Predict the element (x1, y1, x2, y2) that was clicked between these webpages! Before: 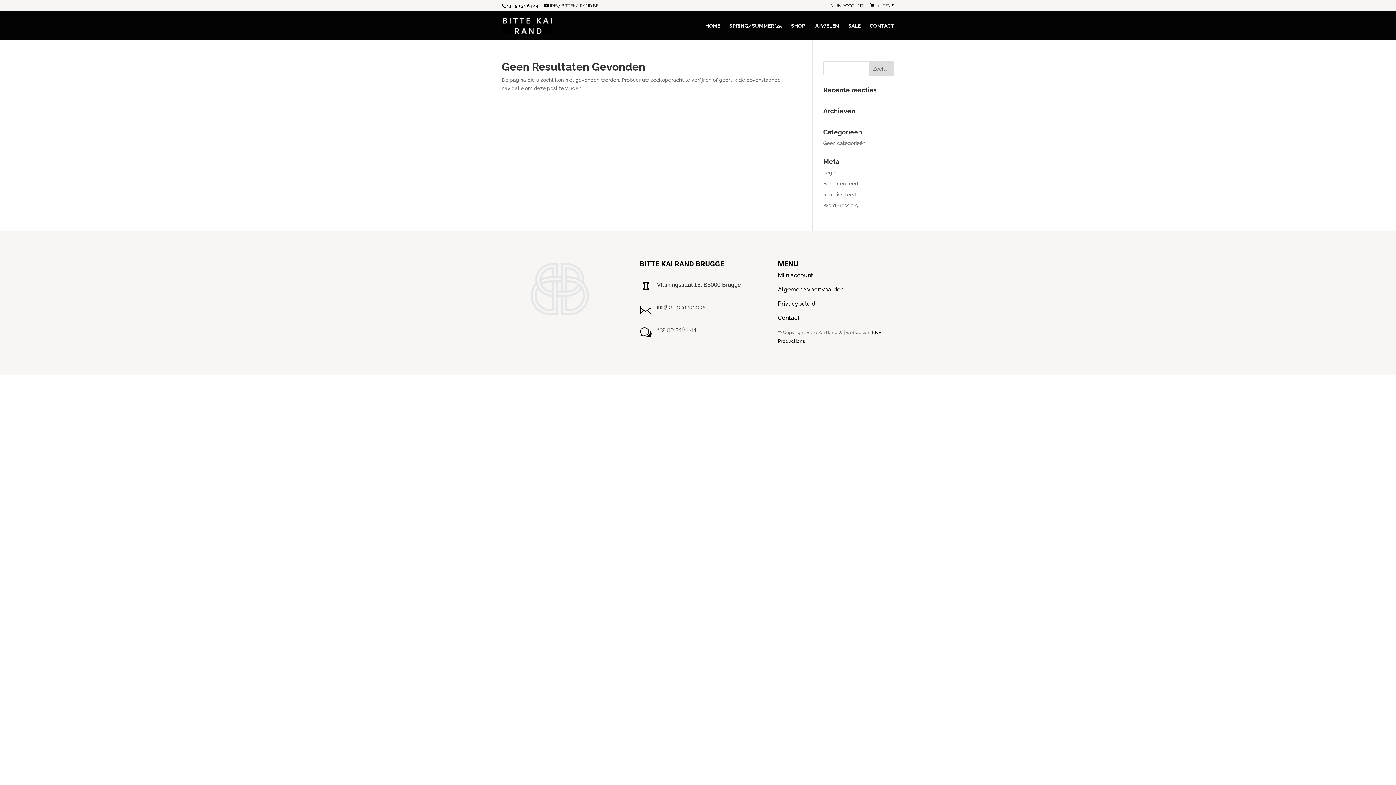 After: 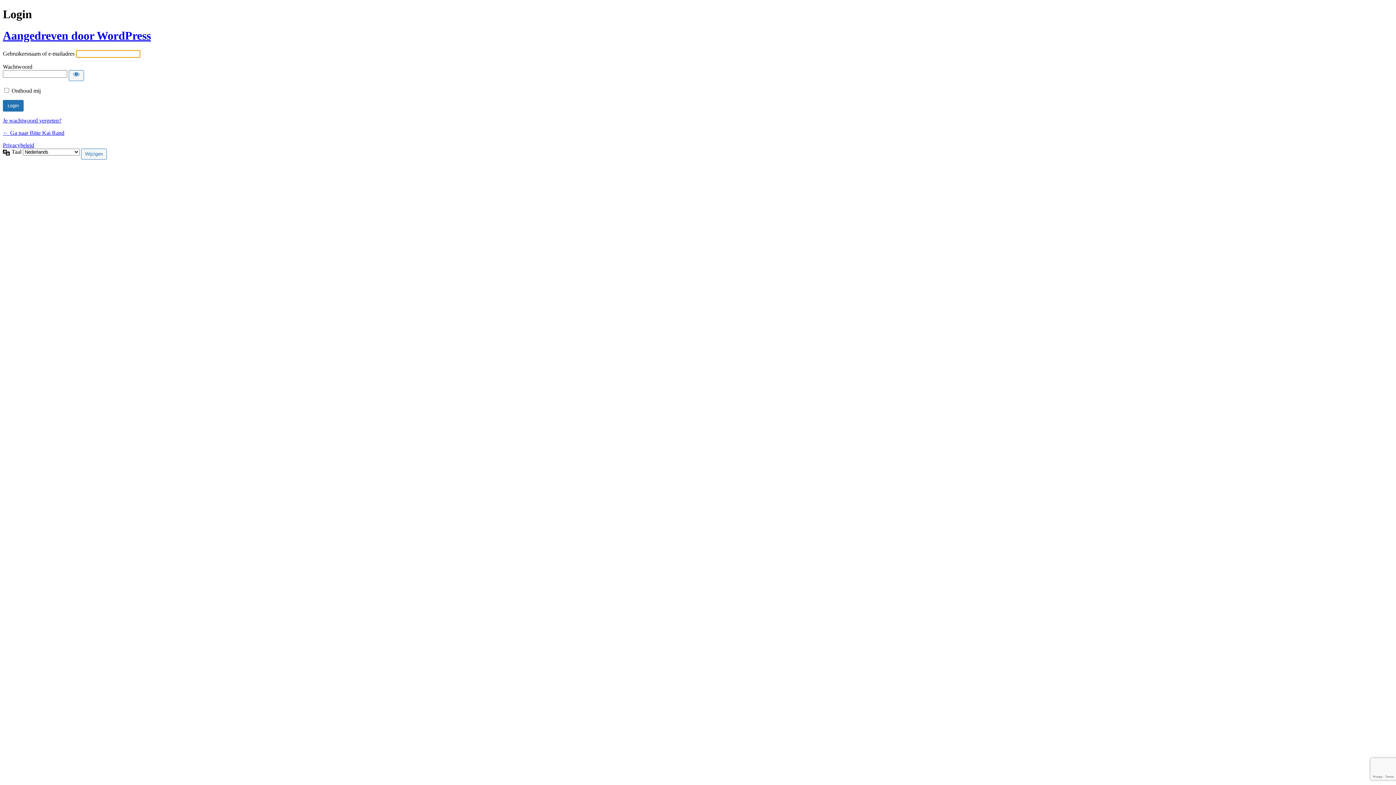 Action: bbox: (823, 169, 836, 175) label: Login